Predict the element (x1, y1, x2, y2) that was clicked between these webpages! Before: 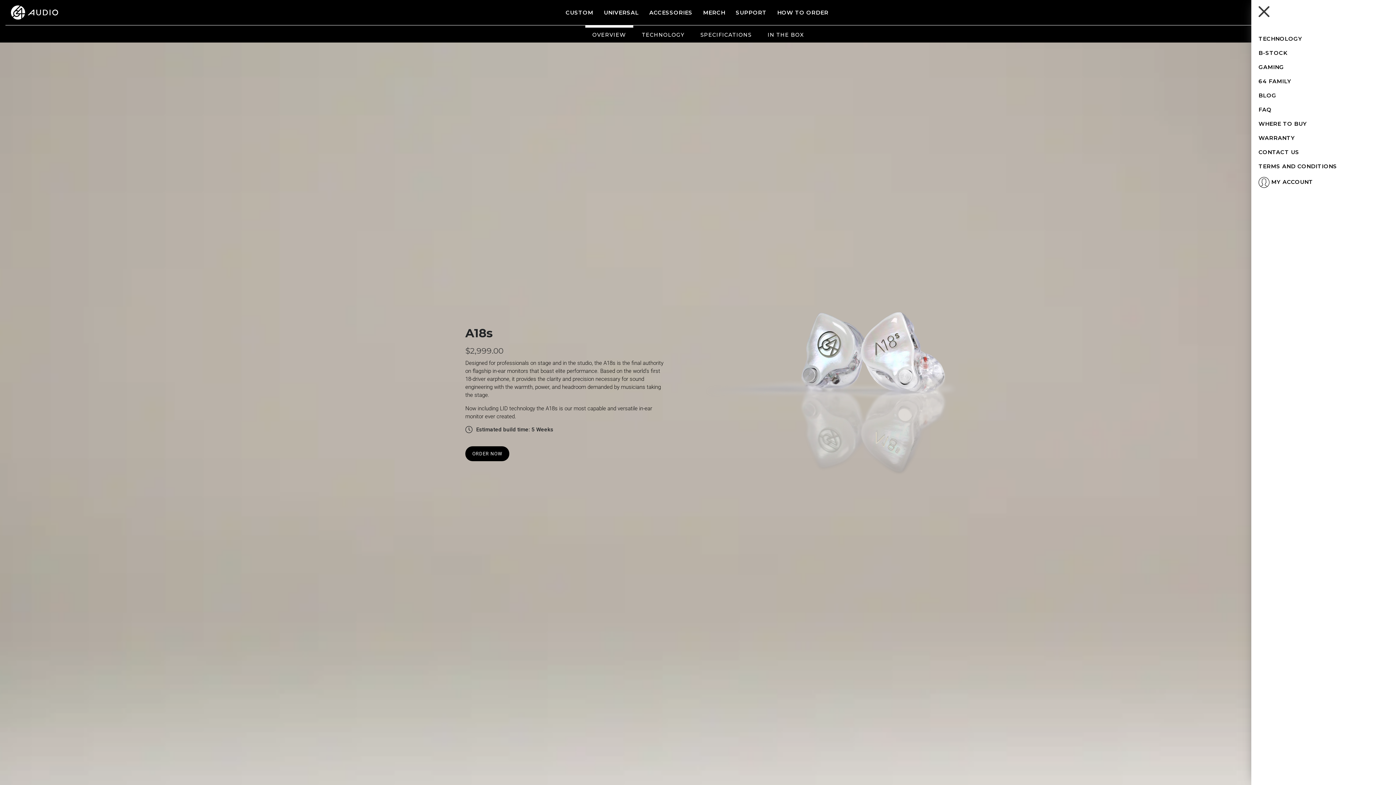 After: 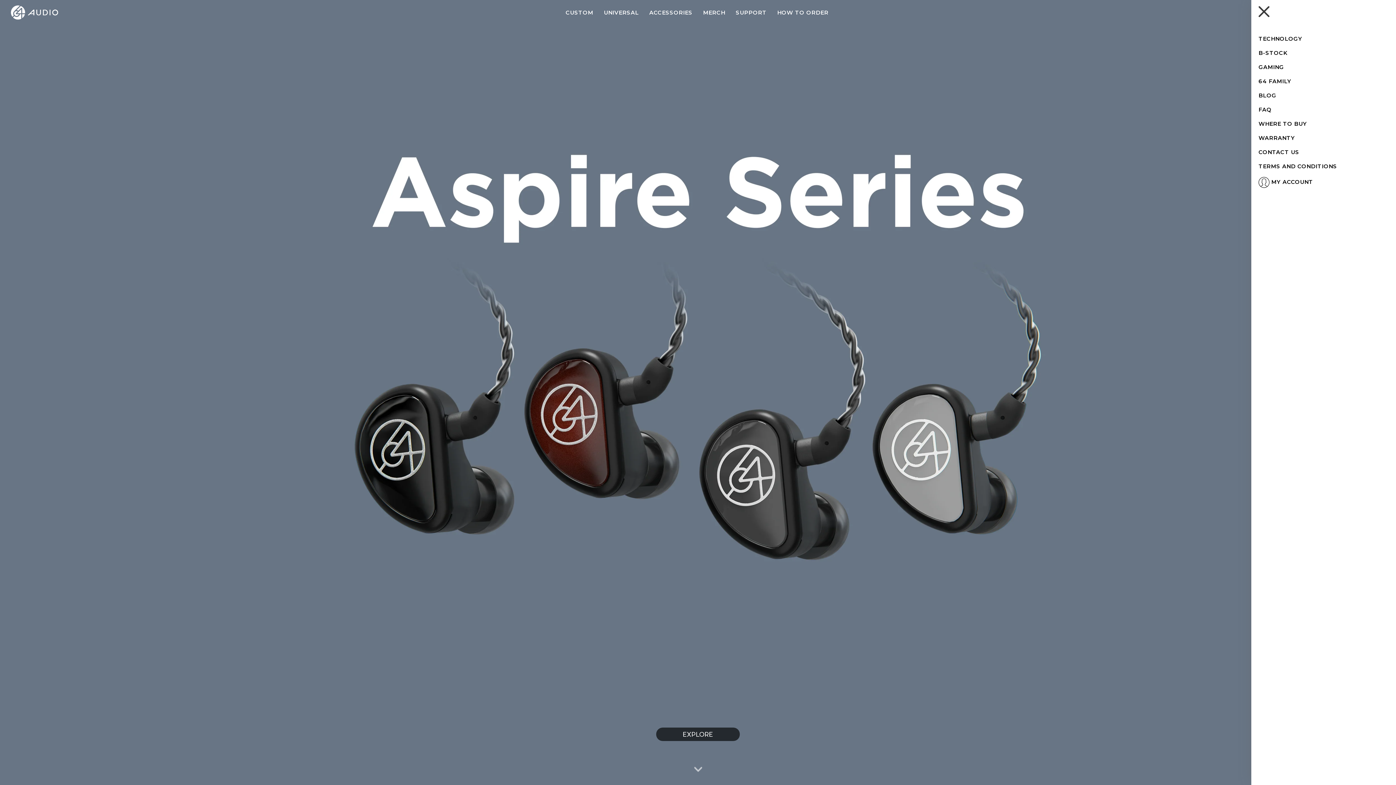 Action: bbox: (10, 5, 240, 19)